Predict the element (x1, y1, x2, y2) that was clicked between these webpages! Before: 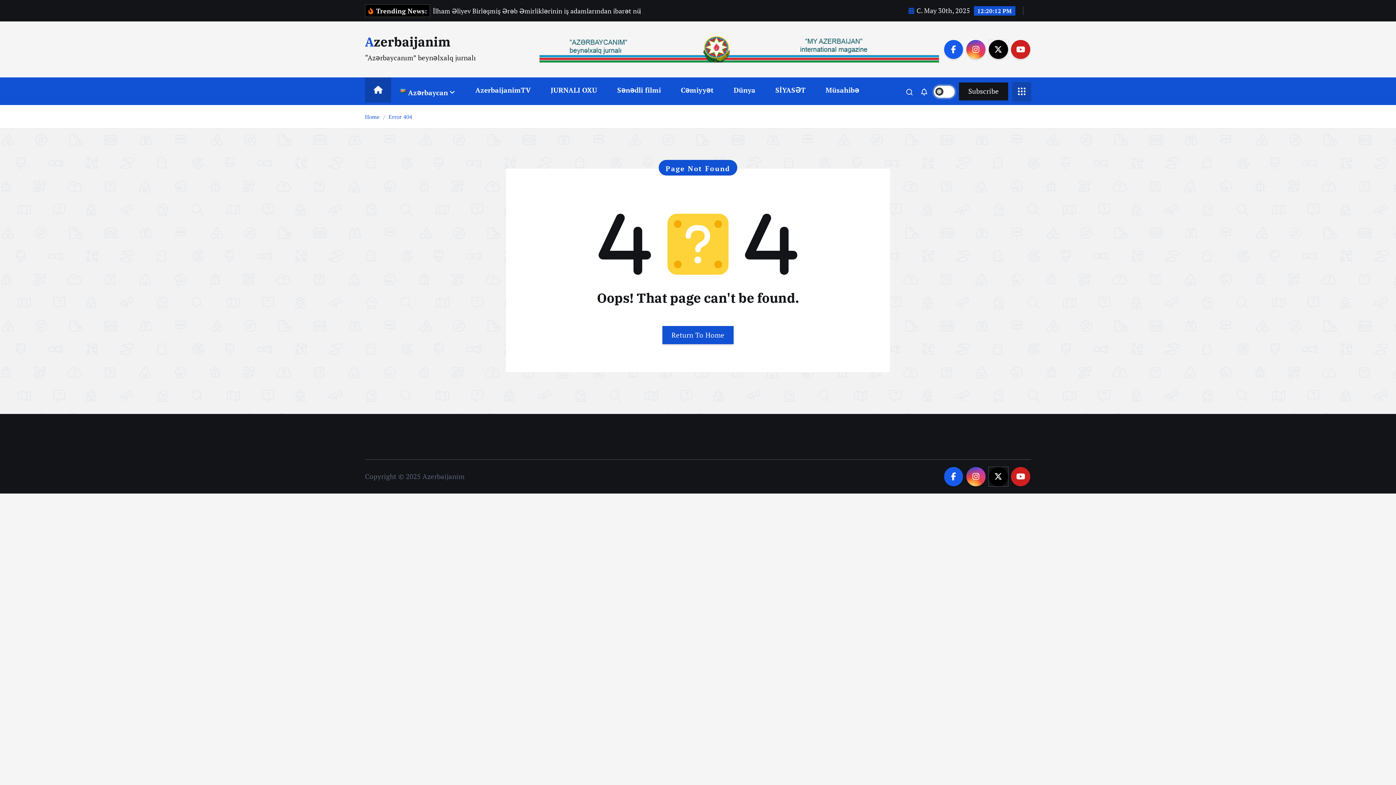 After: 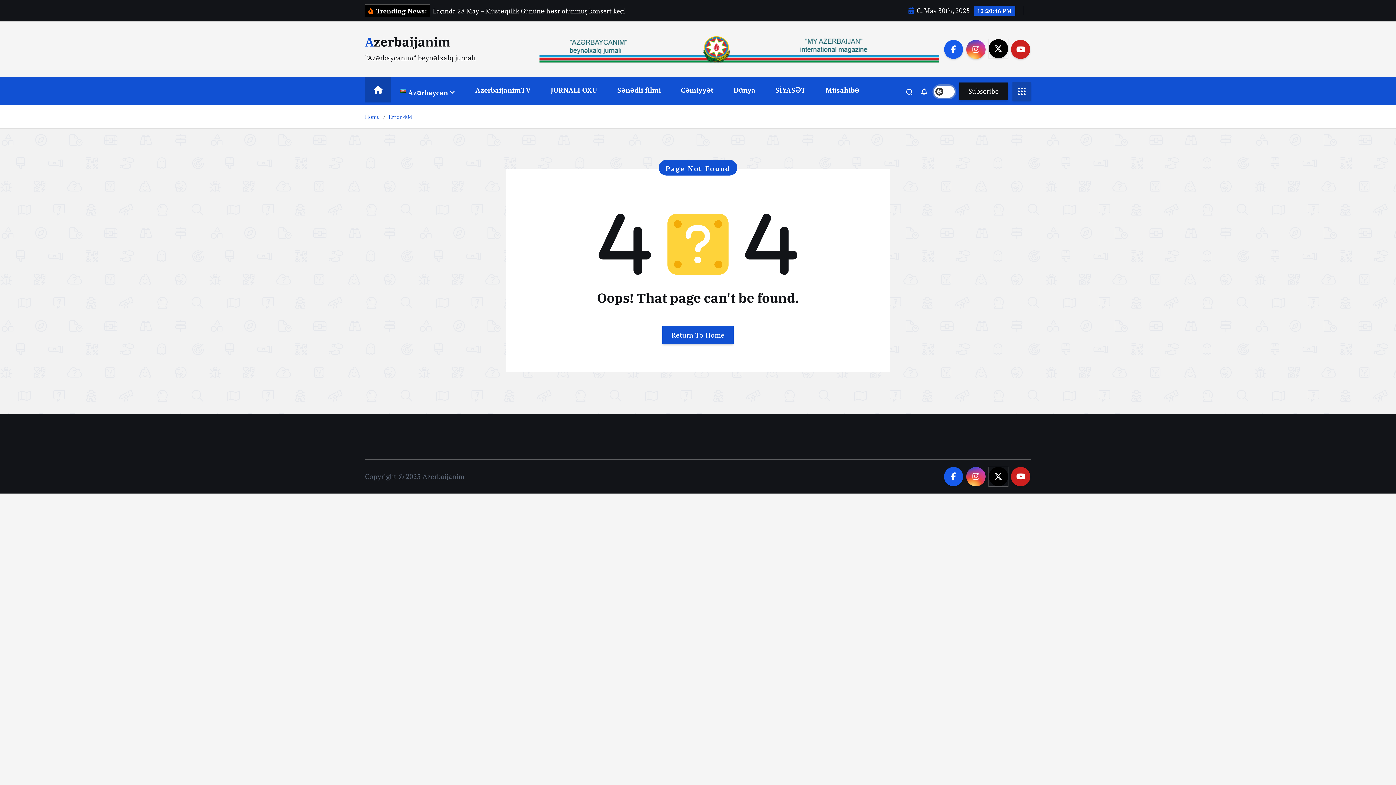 Action: bbox: (989, 39, 1008, 59)